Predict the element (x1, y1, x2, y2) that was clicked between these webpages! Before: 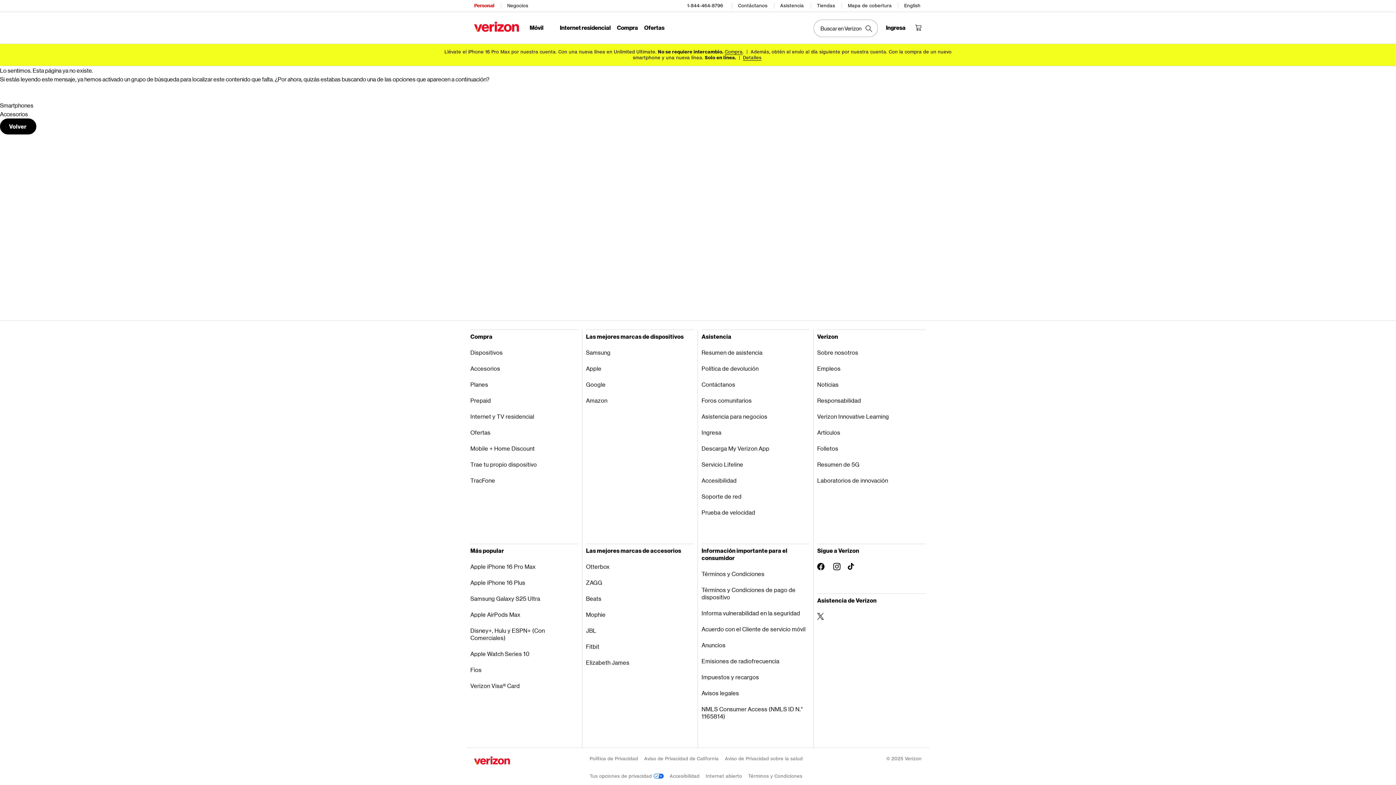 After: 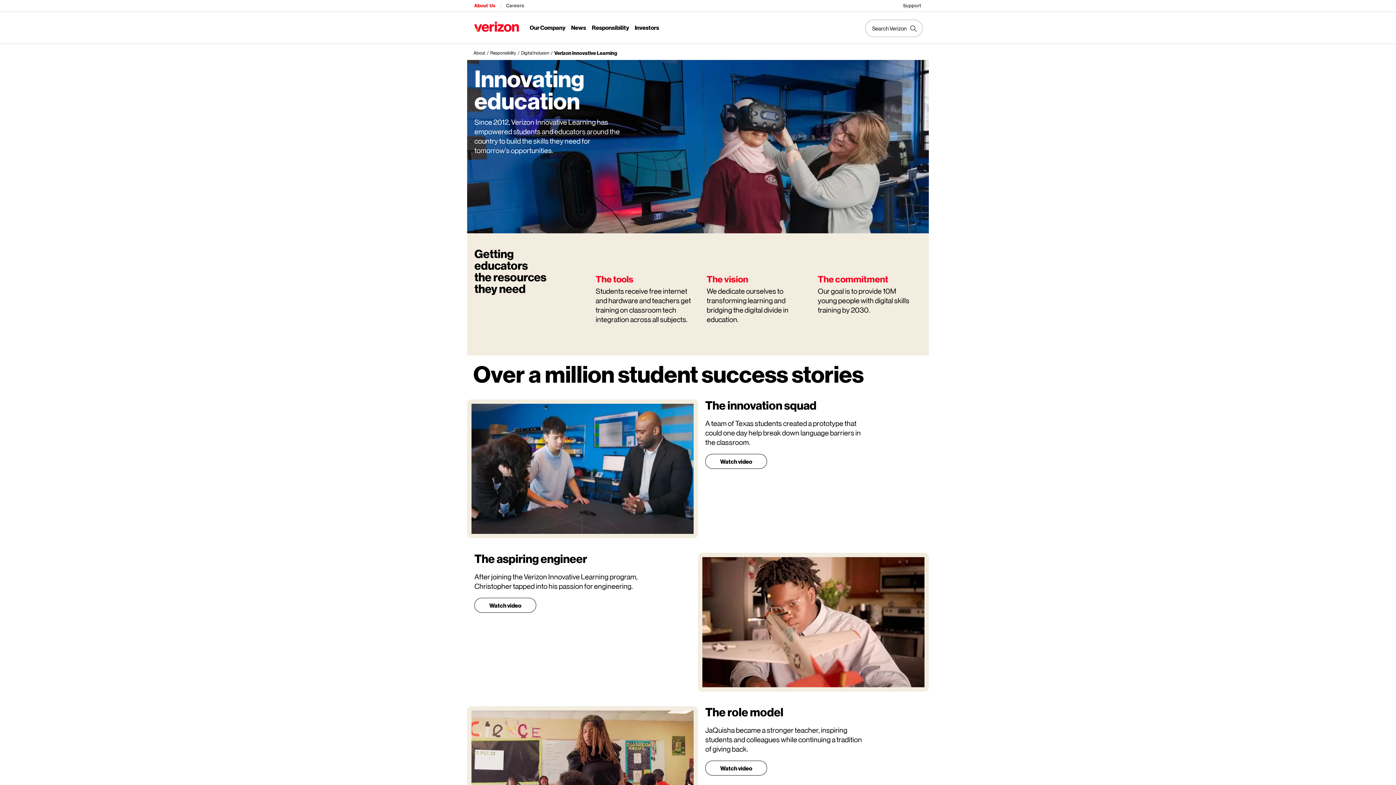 Action: label: Verizon Innovative Learning​​  bbox: (817, 408, 925, 424)